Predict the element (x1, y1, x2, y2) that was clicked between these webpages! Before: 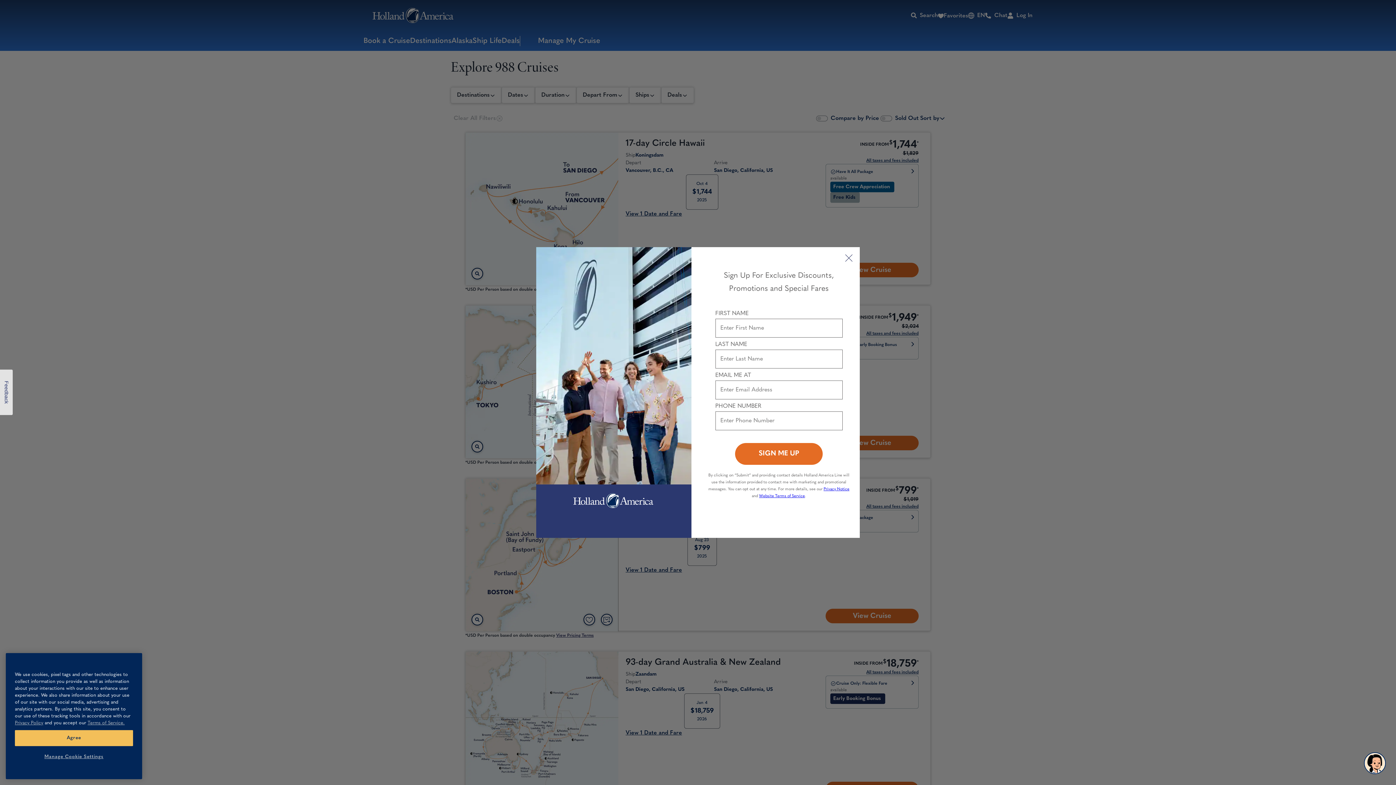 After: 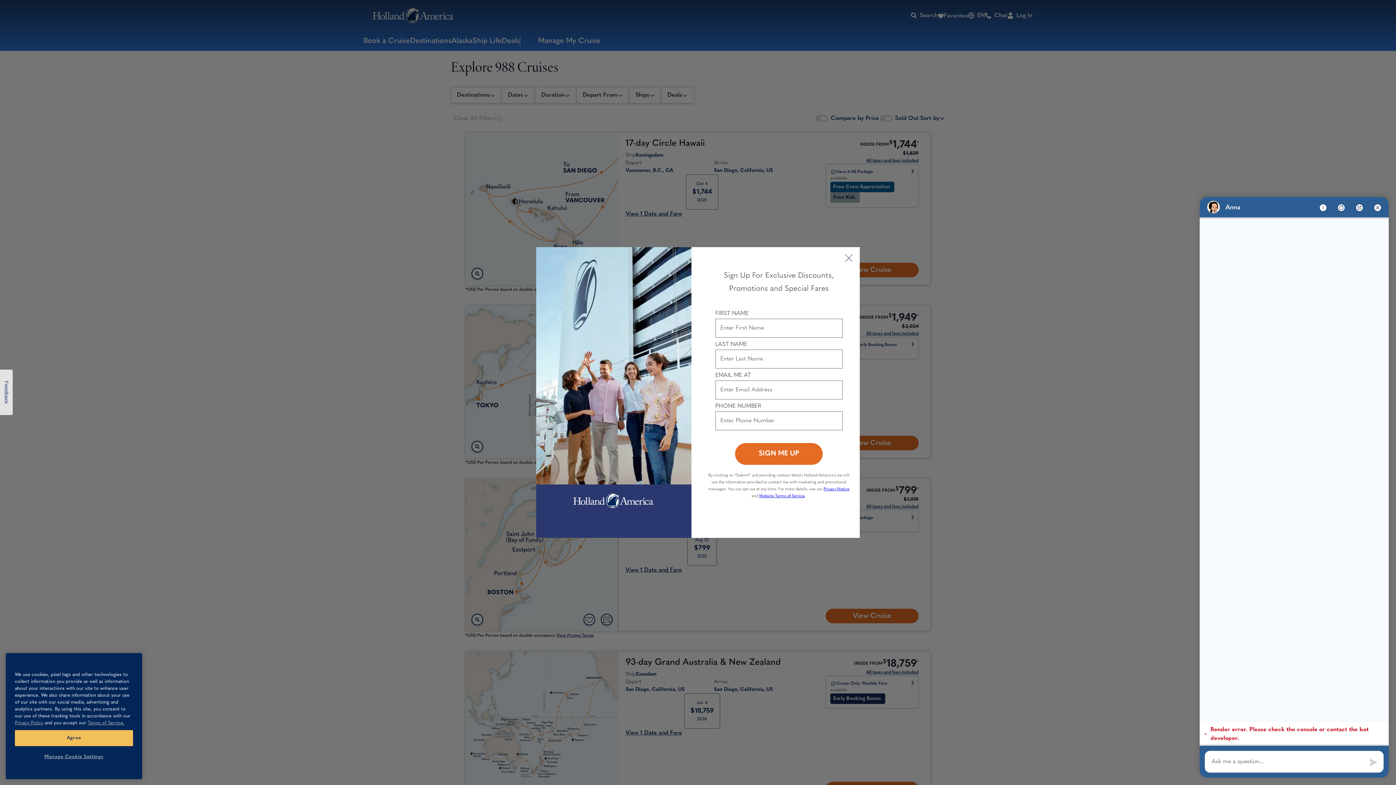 Action: label: Chat Bot Holland America Line Cruises bbox: (1364, 752, 1386, 774)